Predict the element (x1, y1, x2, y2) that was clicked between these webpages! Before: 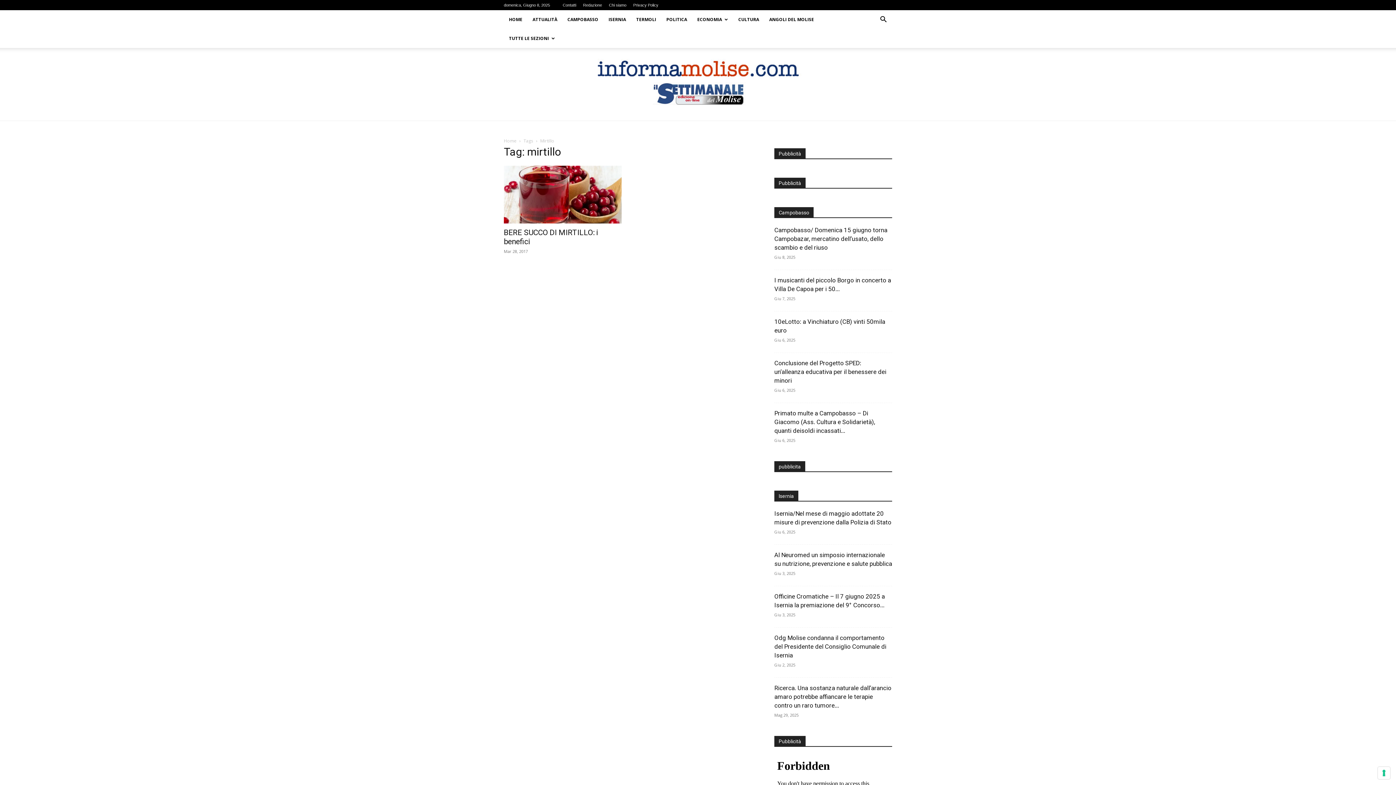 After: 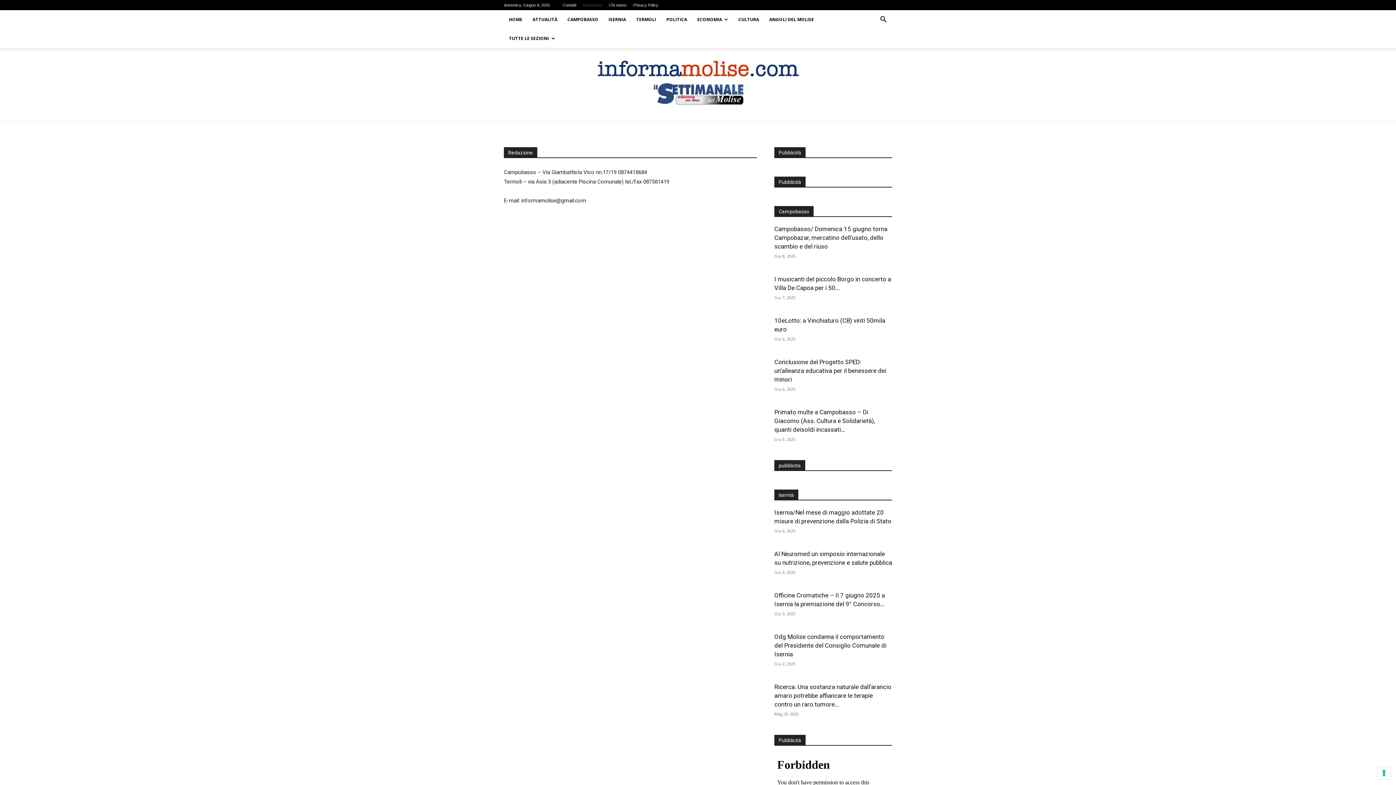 Action: label: Redazione bbox: (583, 2, 602, 7)